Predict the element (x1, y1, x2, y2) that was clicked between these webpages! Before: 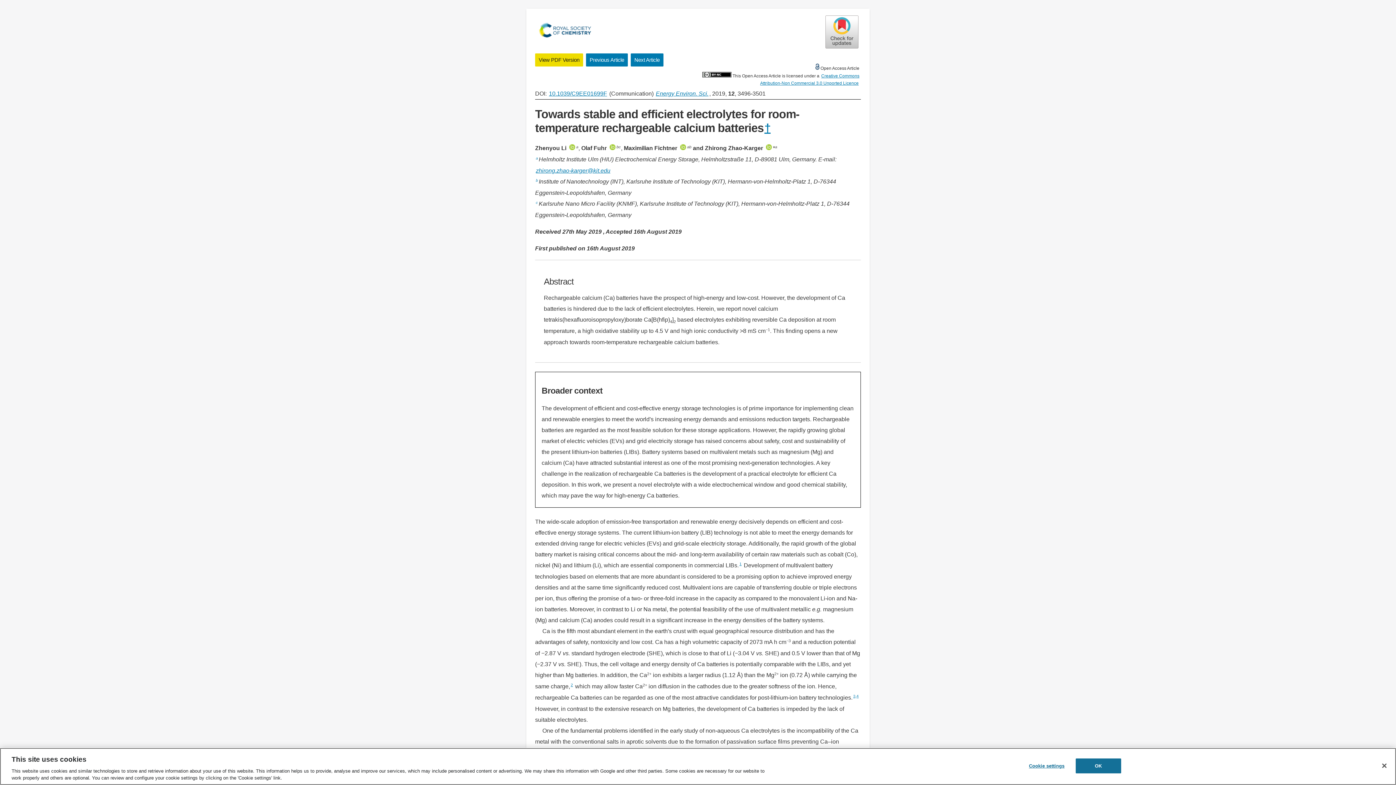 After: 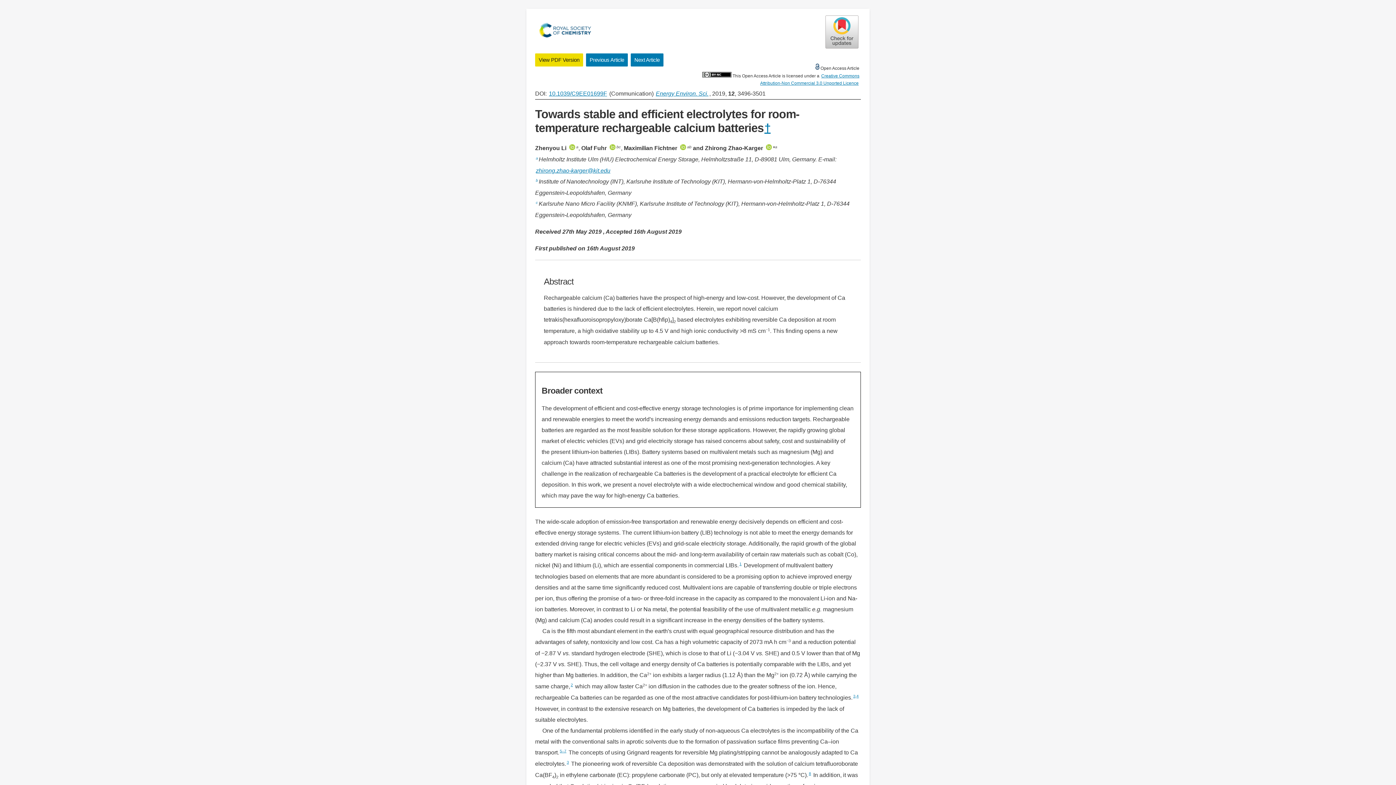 Action: label: OK bbox: (1075, 758, 1121, 773)